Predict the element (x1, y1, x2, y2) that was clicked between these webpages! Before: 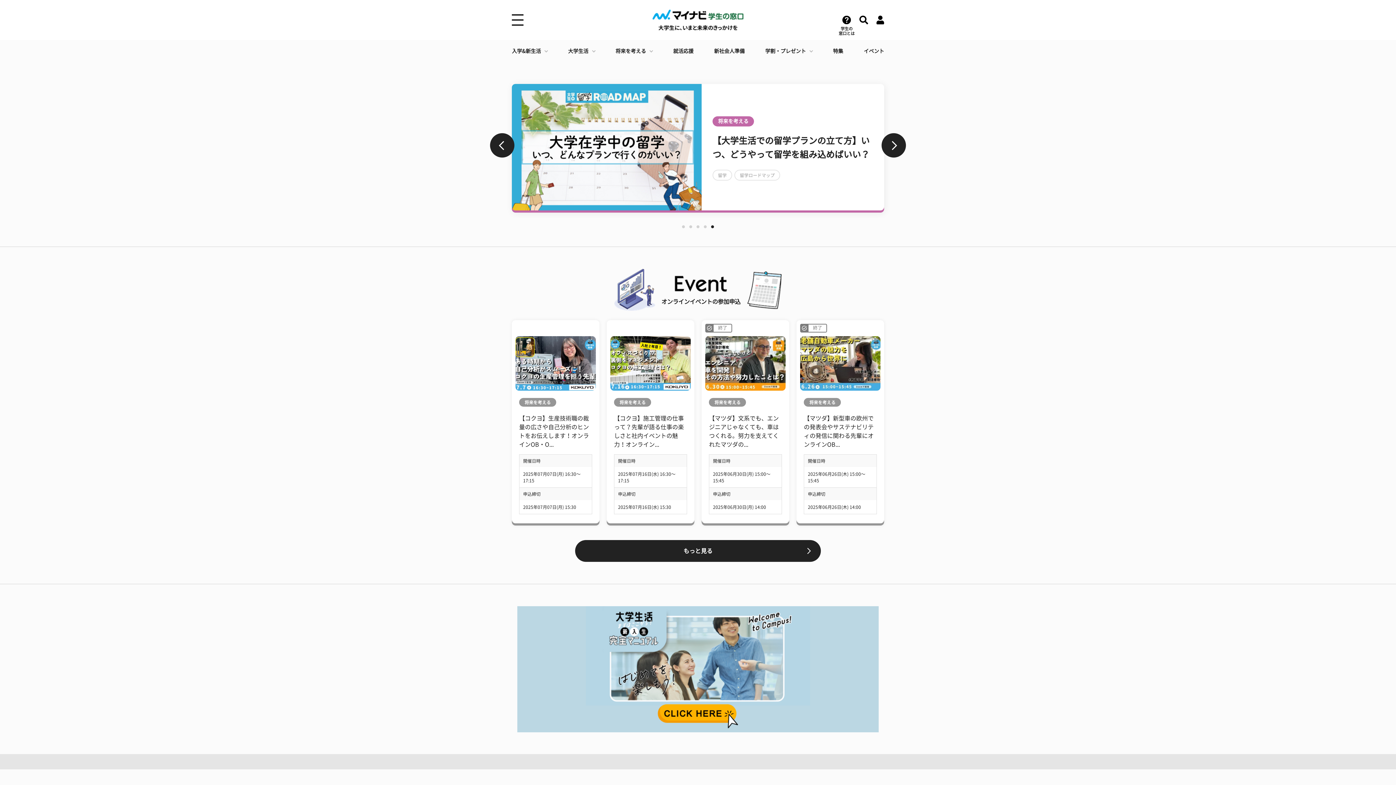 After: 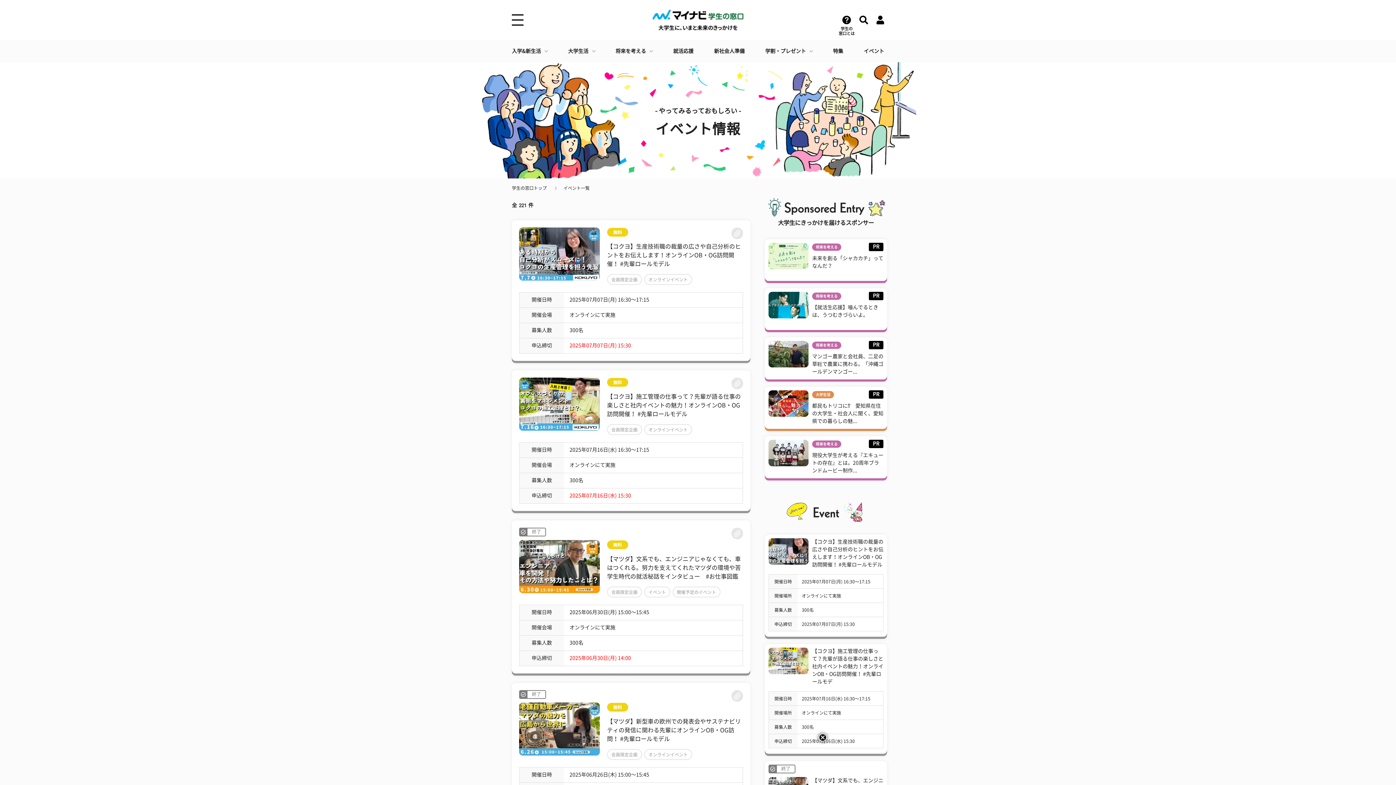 Action: label: もっと見る bbox: (575, 540, 821, 562)